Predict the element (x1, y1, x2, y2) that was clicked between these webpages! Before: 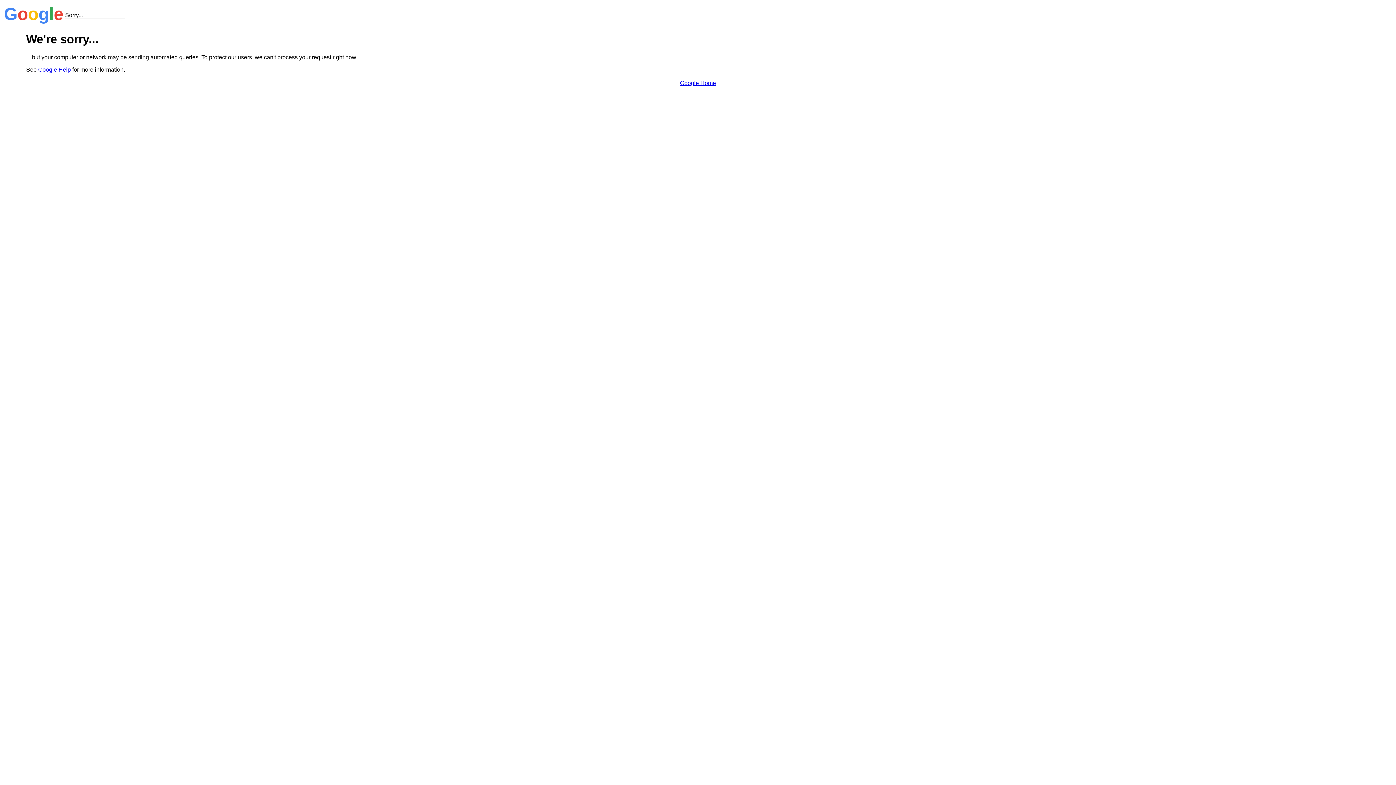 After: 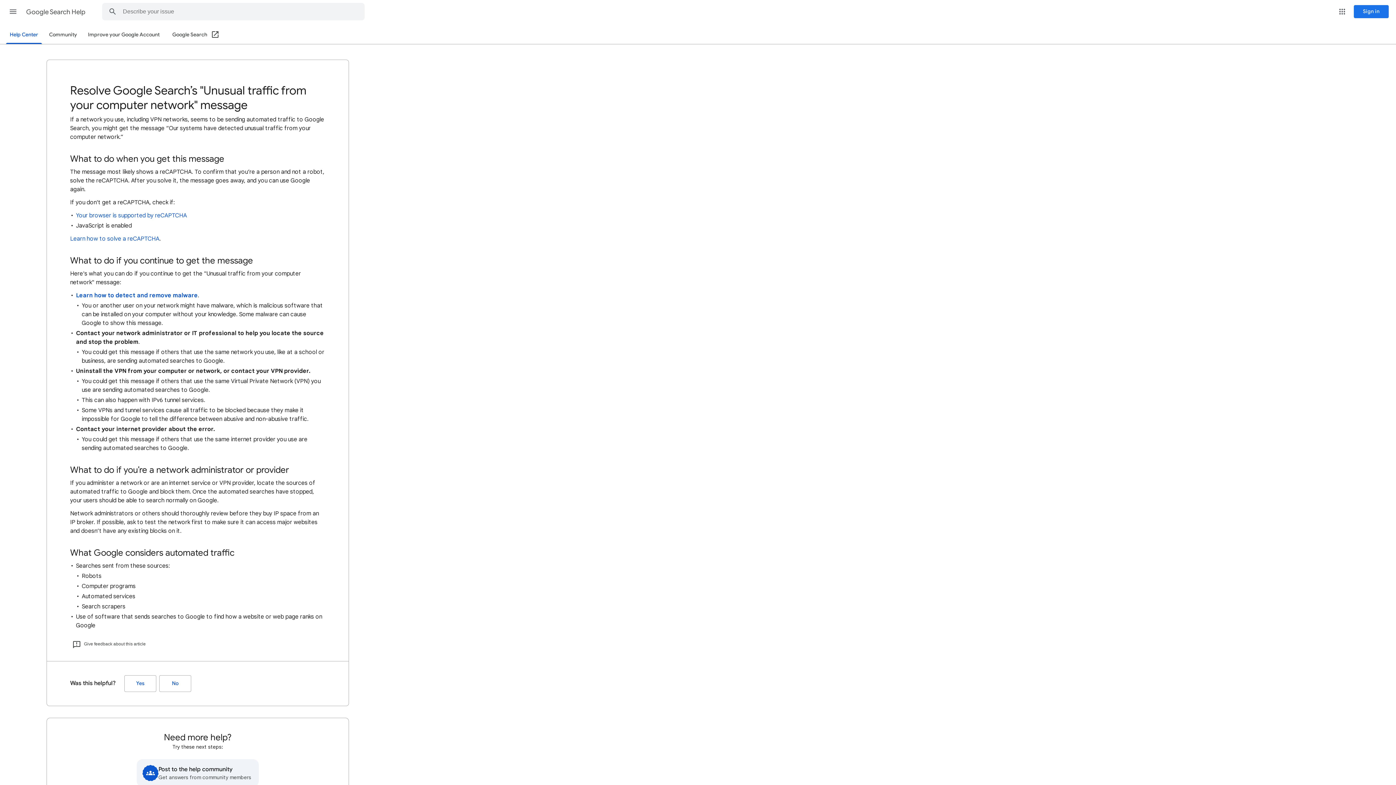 Action: label: Google Help bbox: (38, 66, 70, 72)